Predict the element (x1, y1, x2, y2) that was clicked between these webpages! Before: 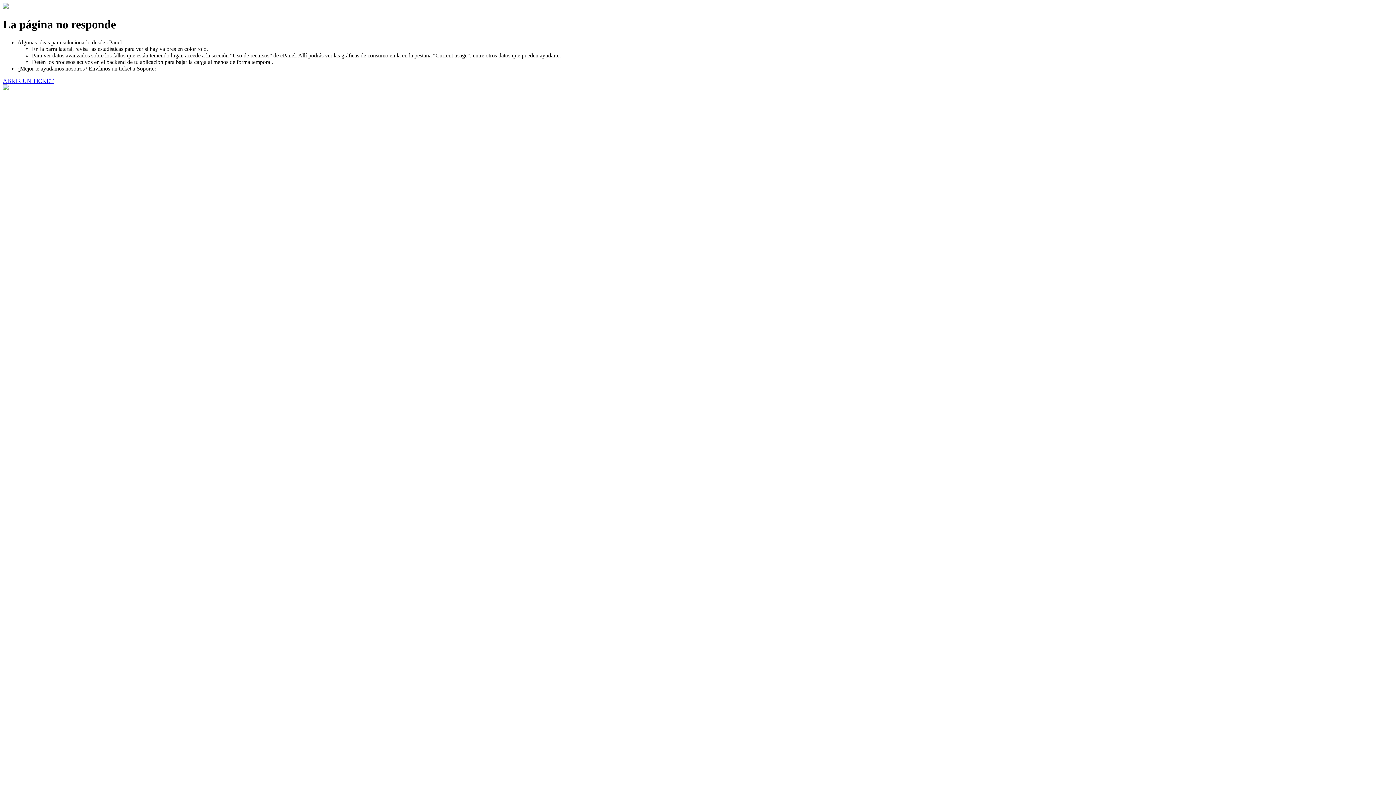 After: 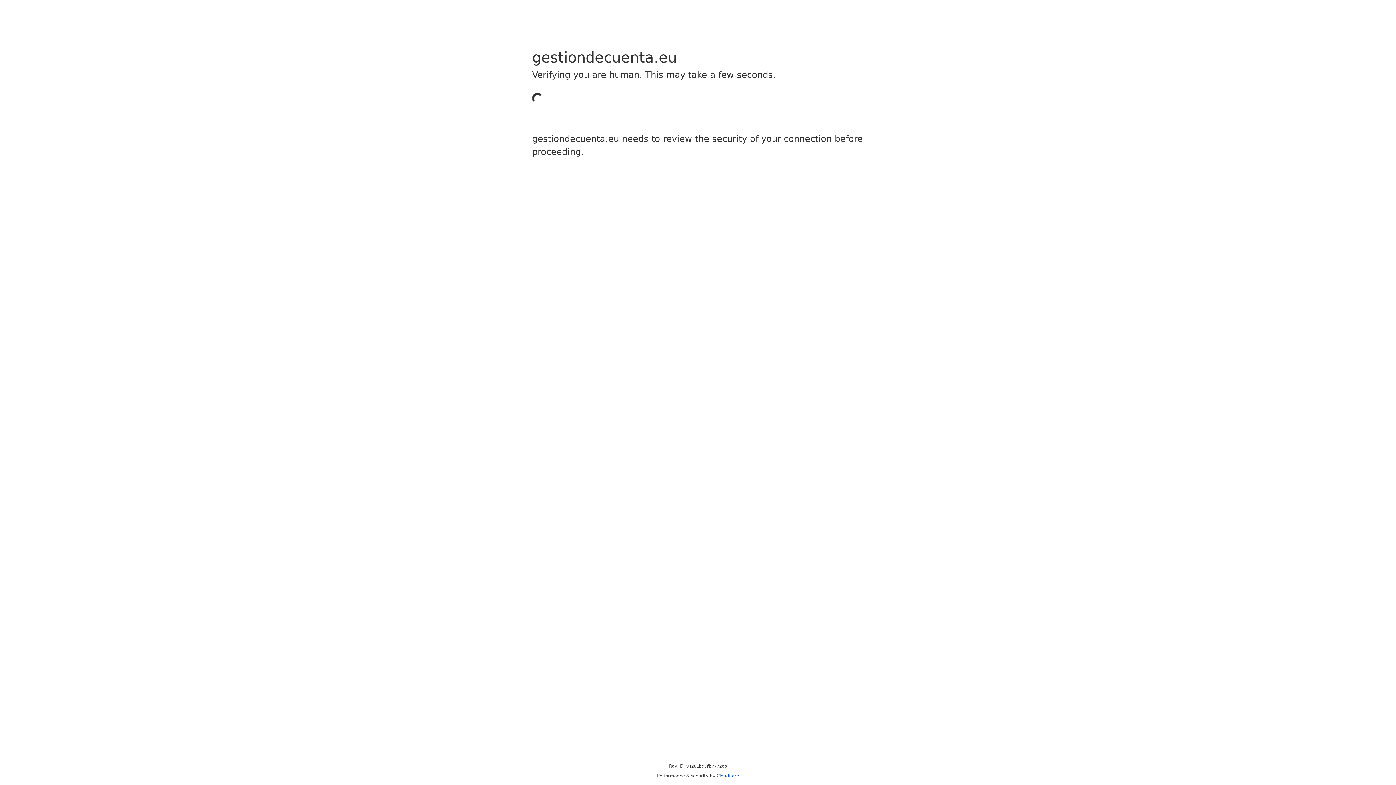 Action: bbox: (2, 77, 53, 83) label: ABRIR UN TICKET